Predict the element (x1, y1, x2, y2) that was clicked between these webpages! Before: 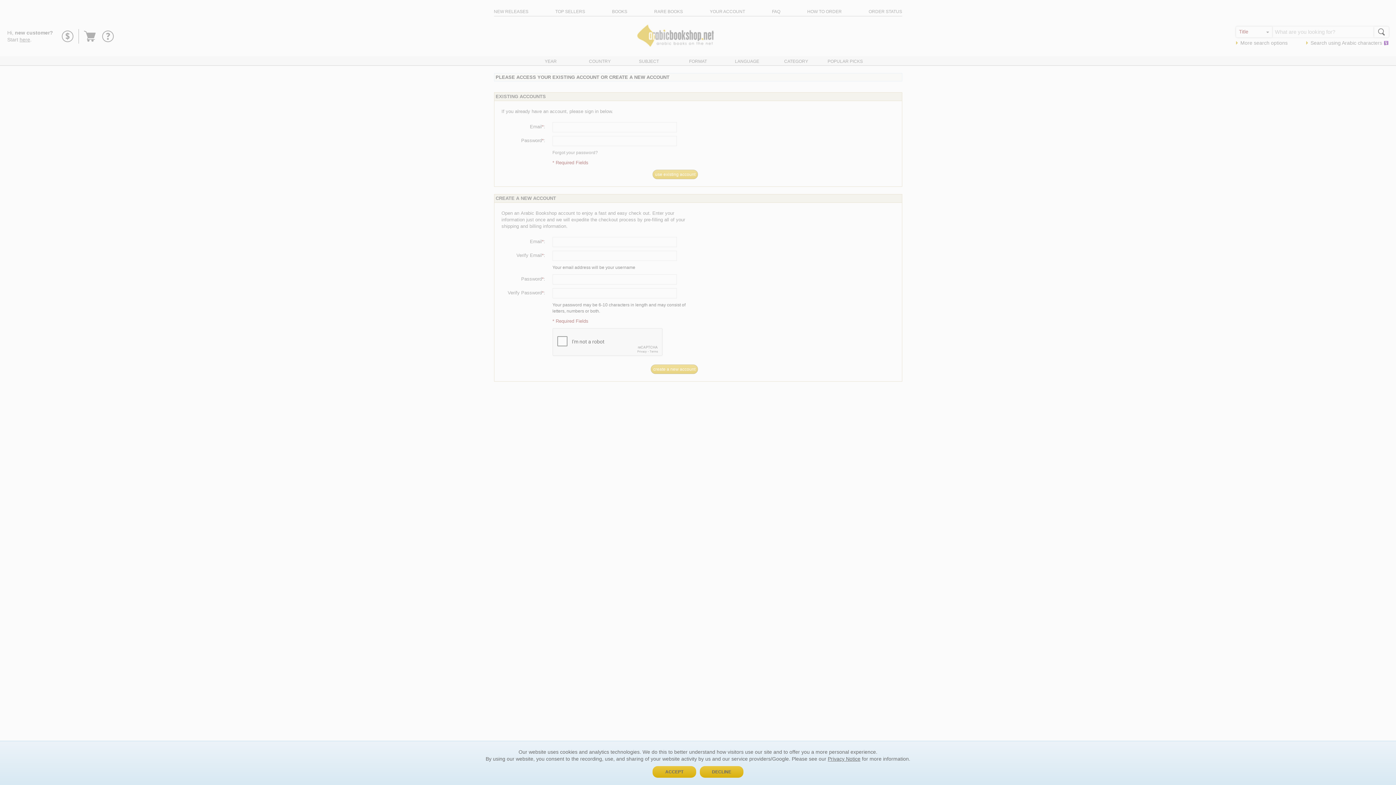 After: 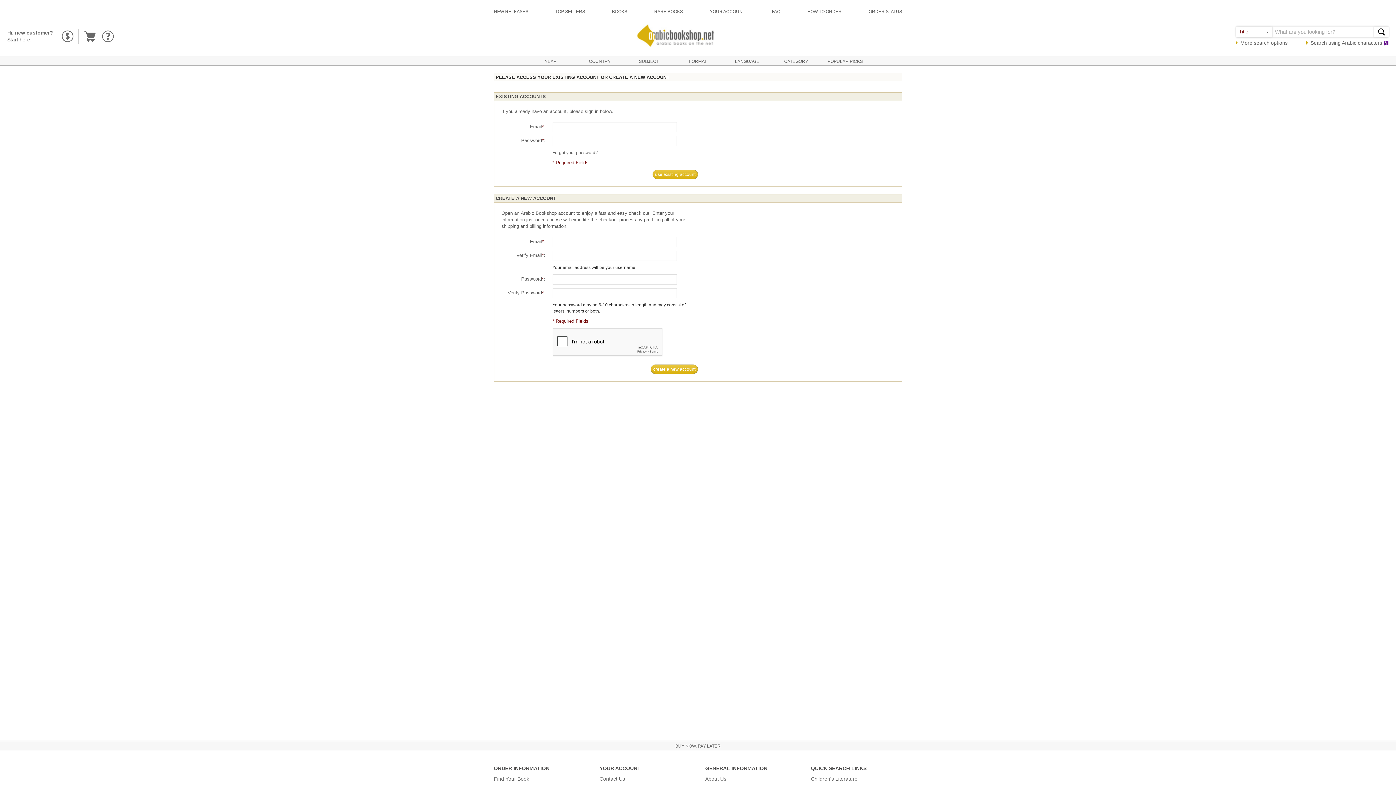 Action: label: DECLINE bbox: (700, 766, 743, 778)